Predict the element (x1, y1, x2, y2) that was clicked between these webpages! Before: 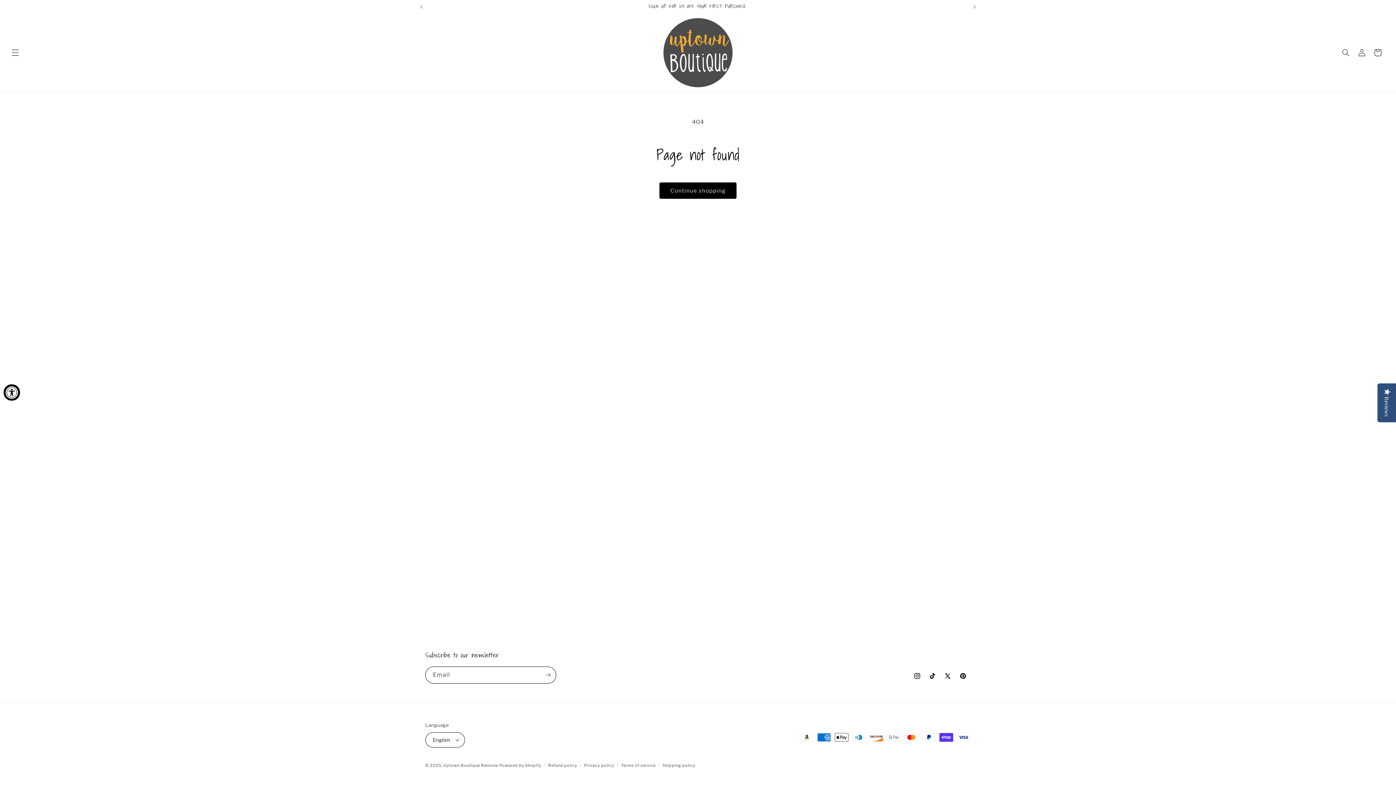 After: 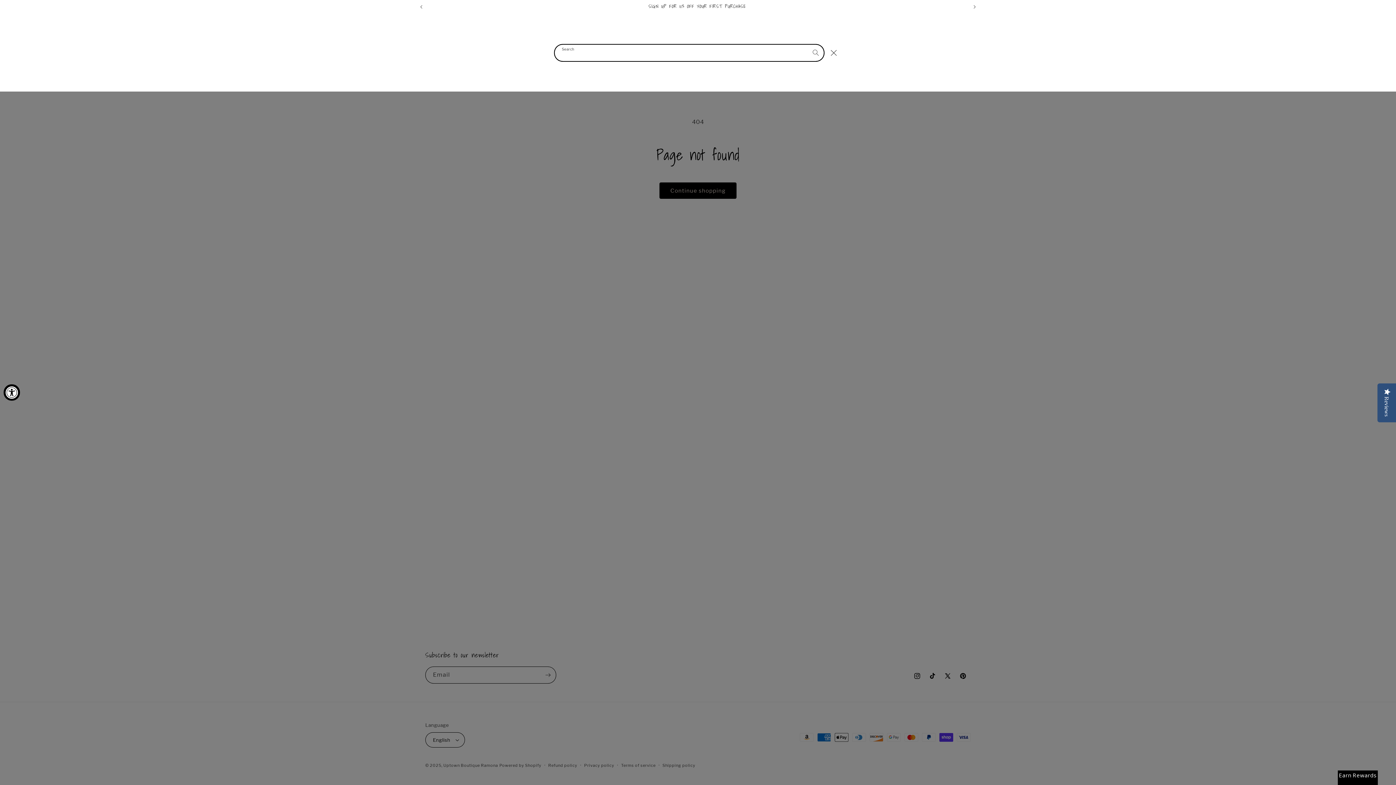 Action: label: Search bbox: (1338, 44, 1354, 60)